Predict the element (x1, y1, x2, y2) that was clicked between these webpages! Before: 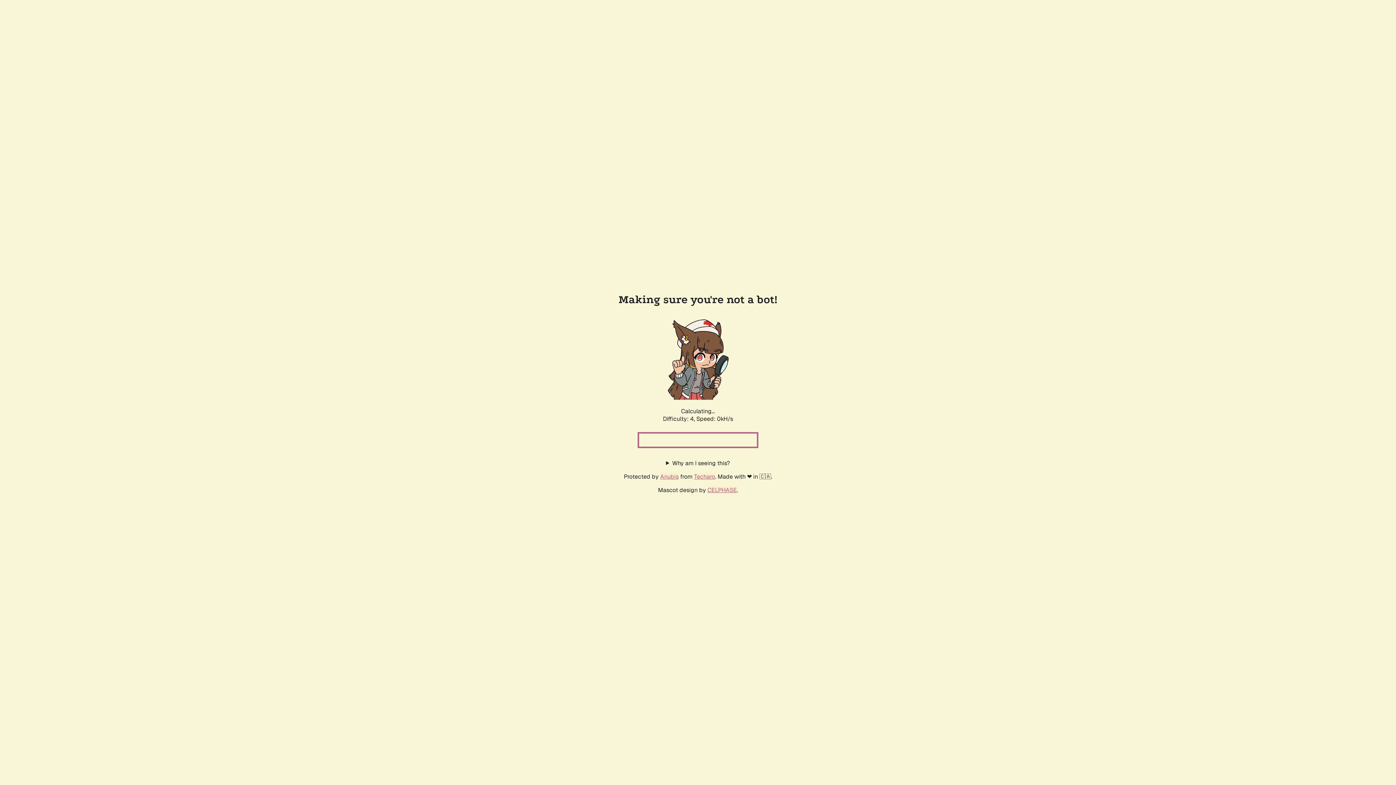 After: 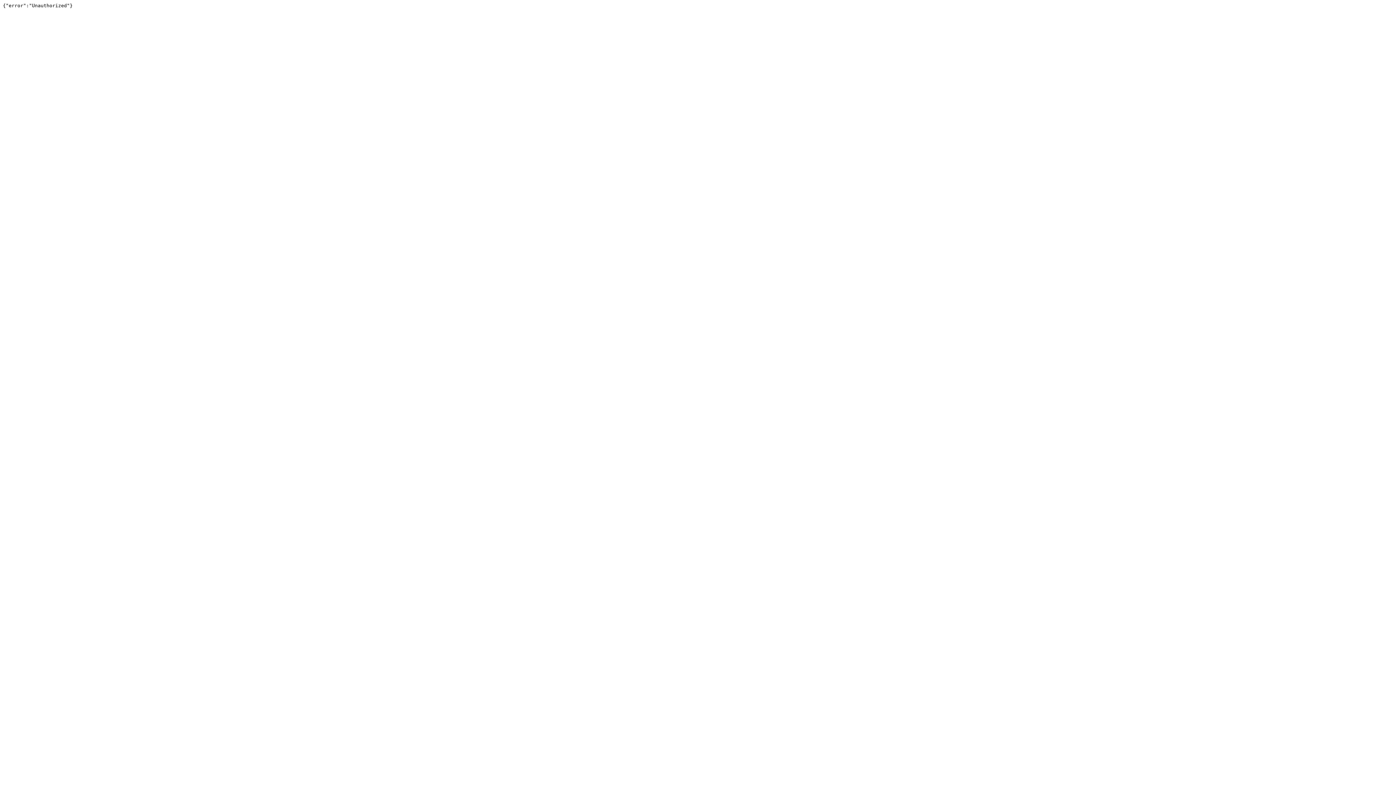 Action: bbox: (694, 472, 715, 480) label: Techaro